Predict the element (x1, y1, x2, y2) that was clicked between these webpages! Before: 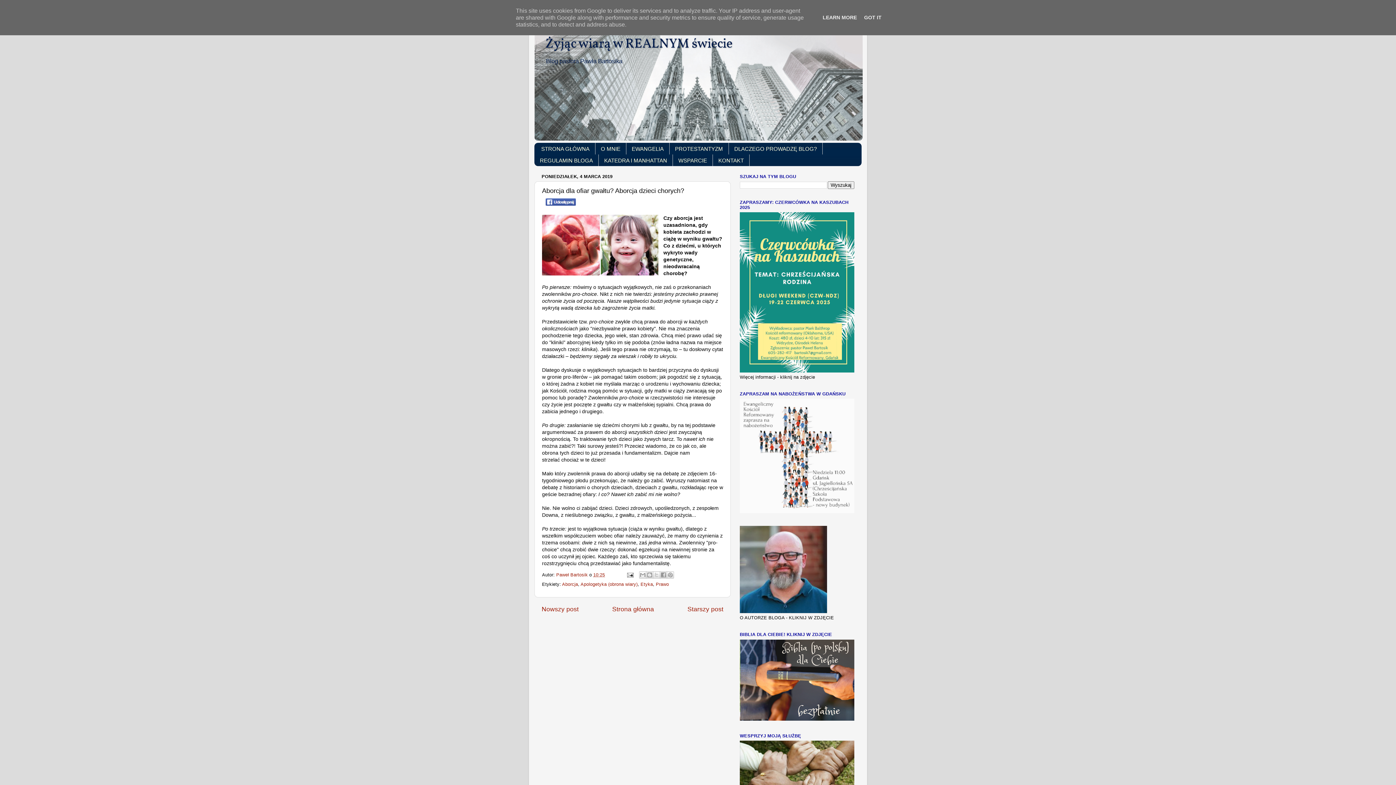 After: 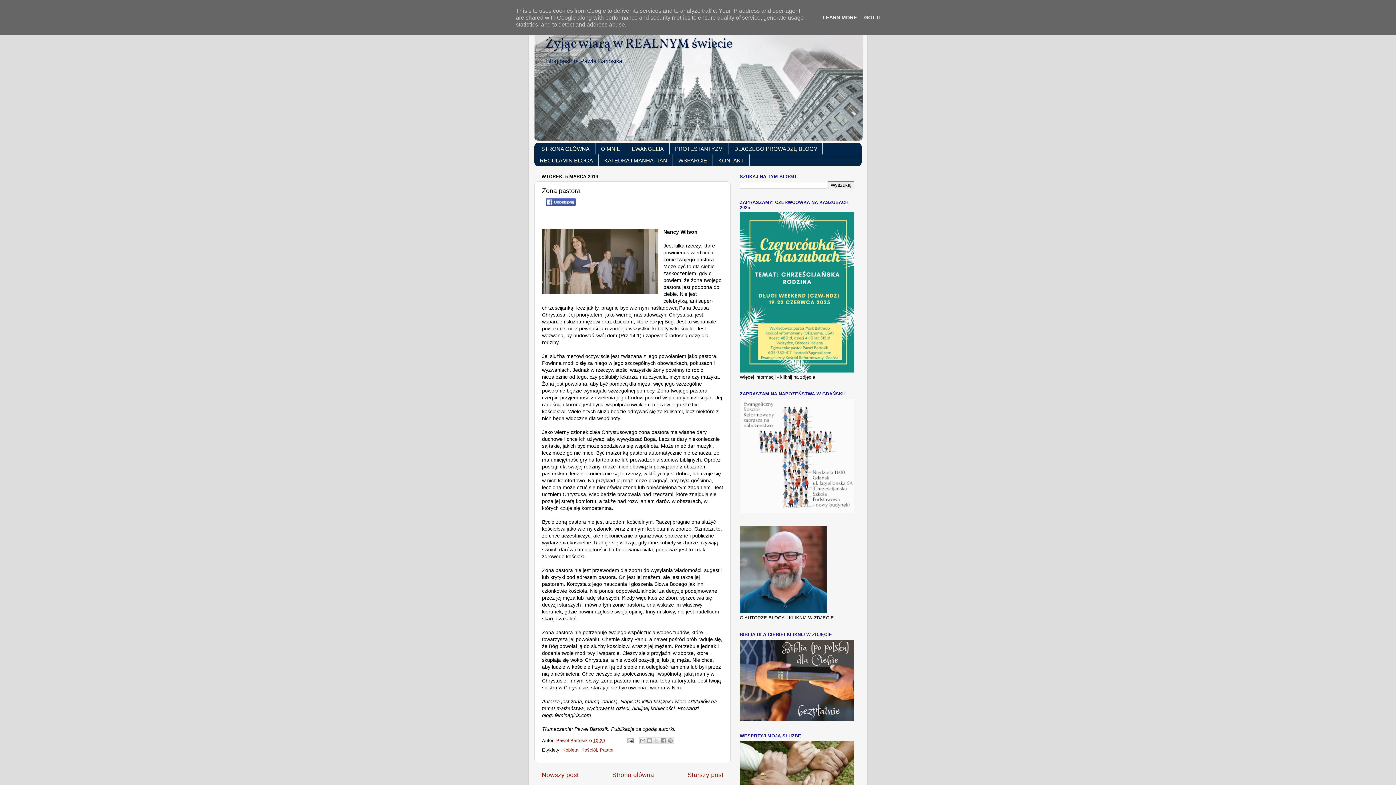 Action: bbox: (541, 605, 578, 613) label: Nowszy post